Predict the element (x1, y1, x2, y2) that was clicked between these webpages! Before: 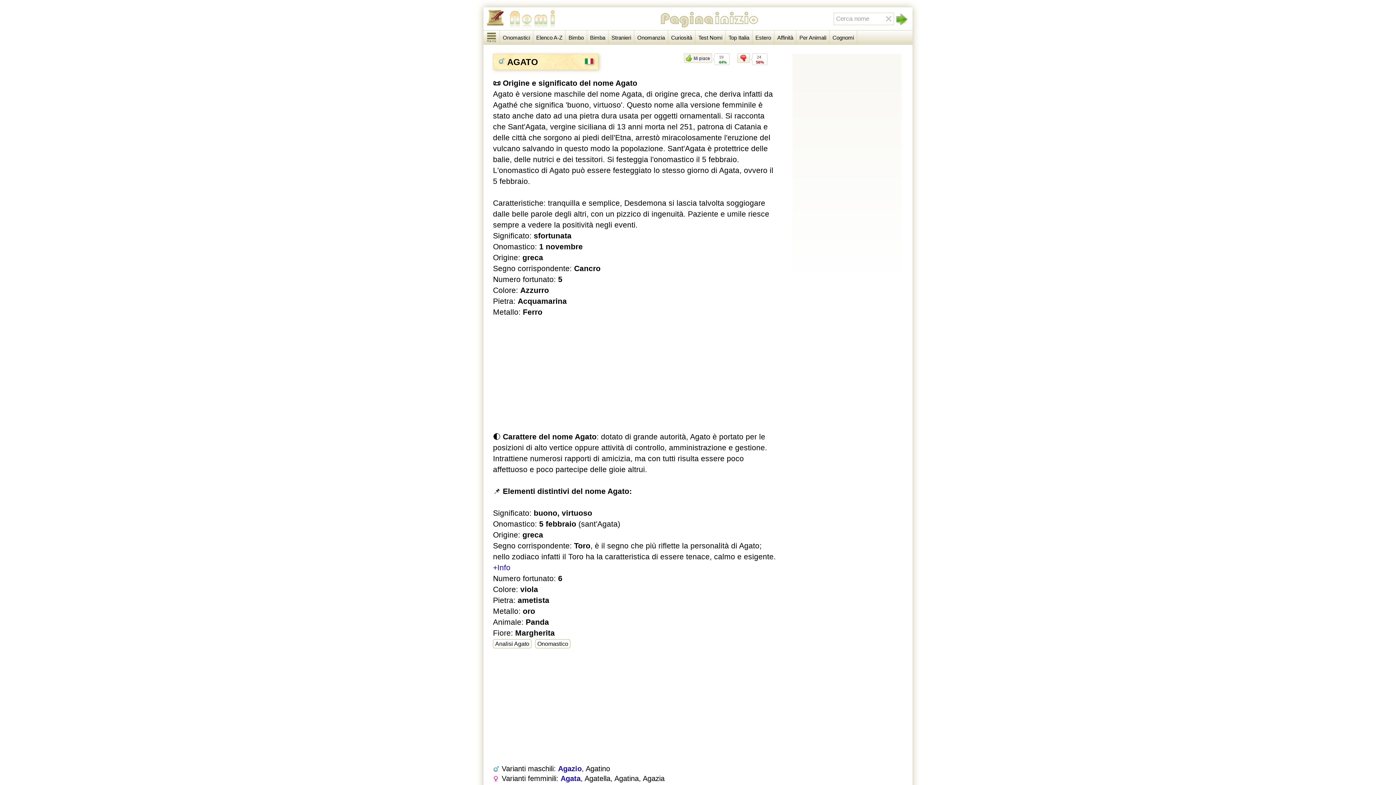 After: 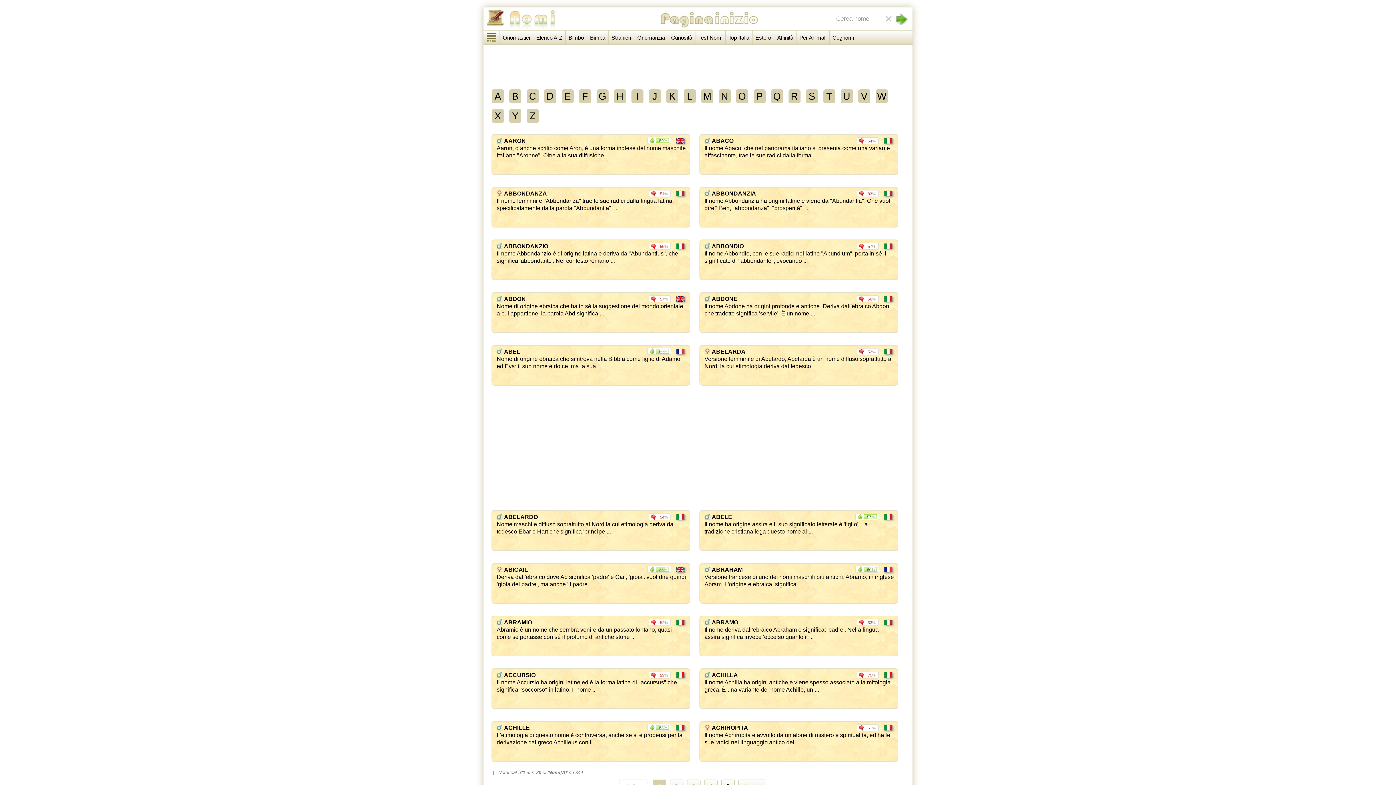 Action: label: Elenco A-Z bbox: (533, 30, 565, 44)